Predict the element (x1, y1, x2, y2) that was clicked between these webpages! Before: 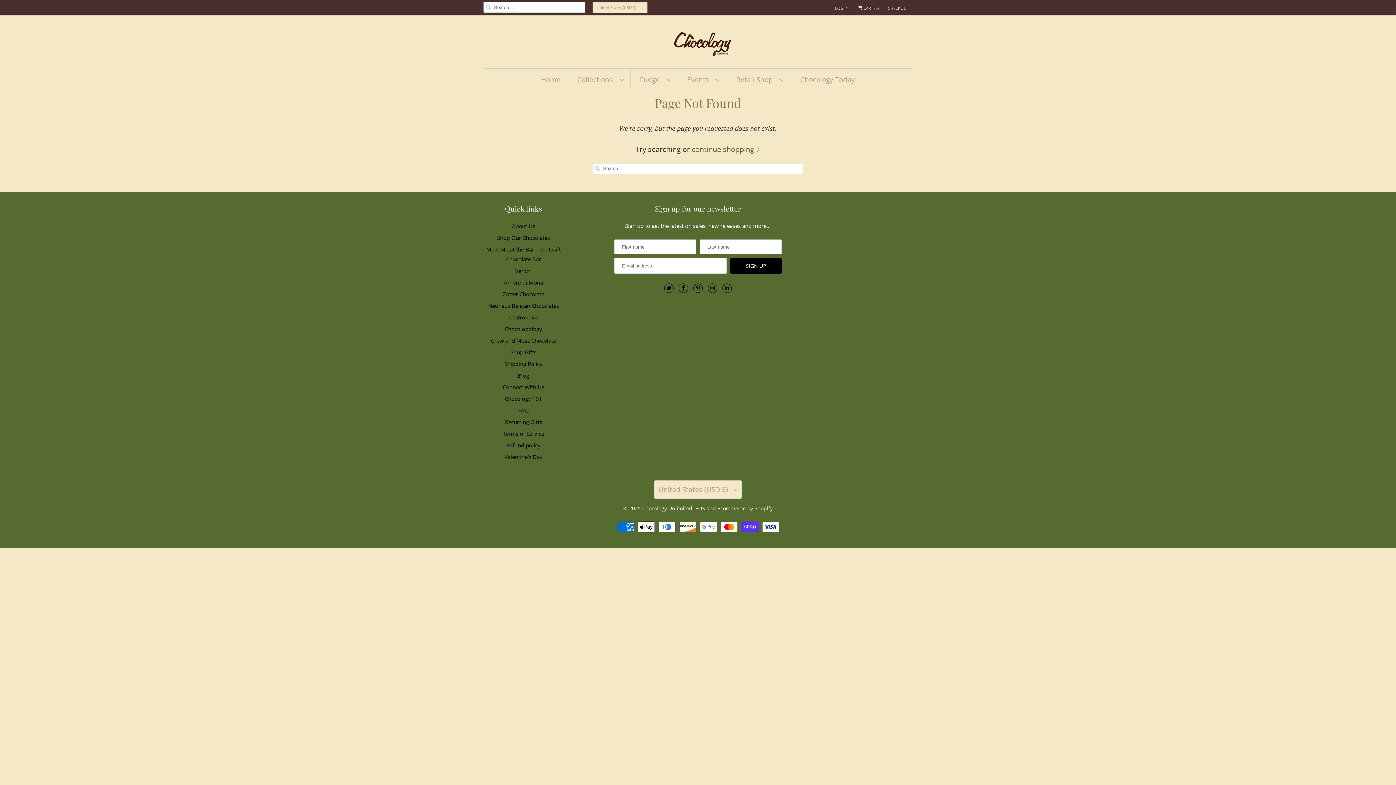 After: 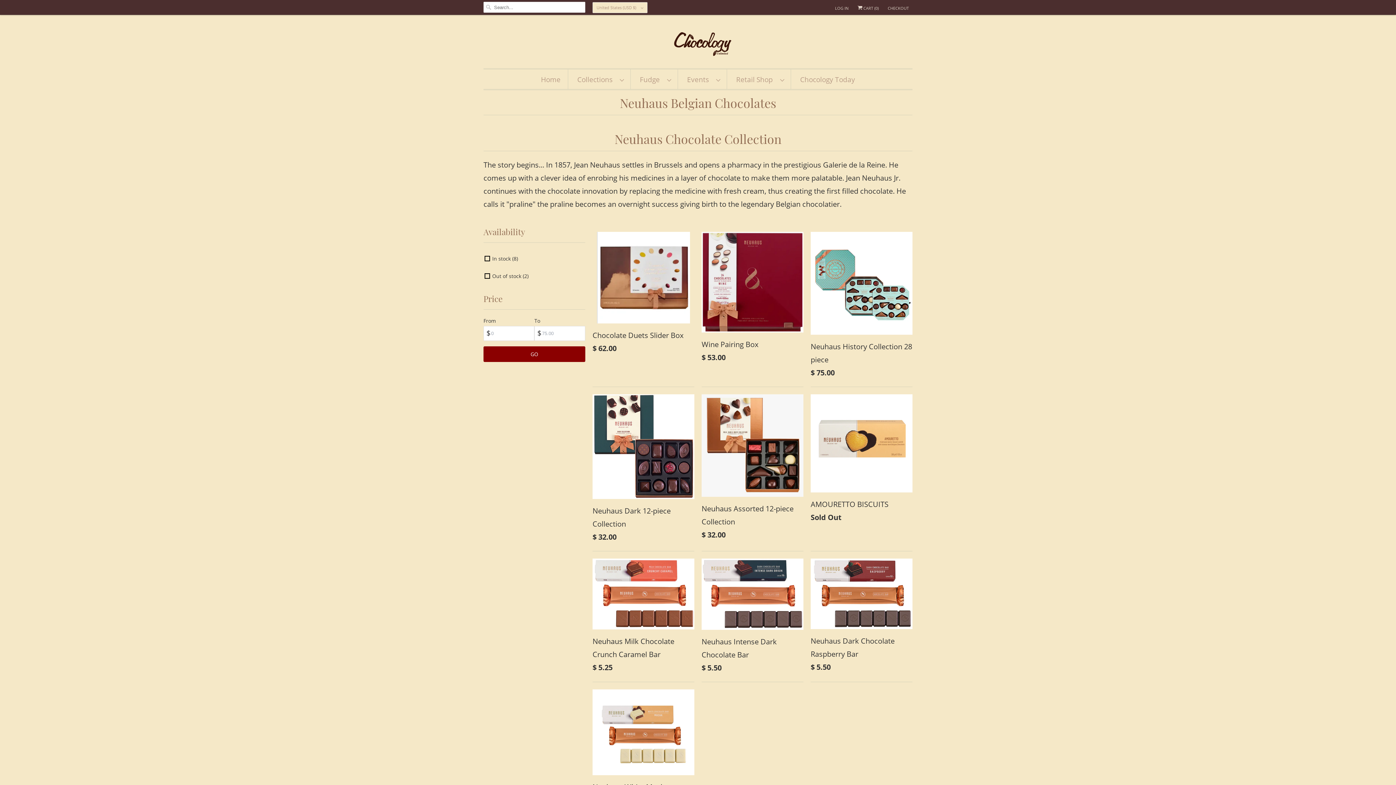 Action: bbox: (488, 302, 559, 309) label: Neuhaus Belgian Chocolates